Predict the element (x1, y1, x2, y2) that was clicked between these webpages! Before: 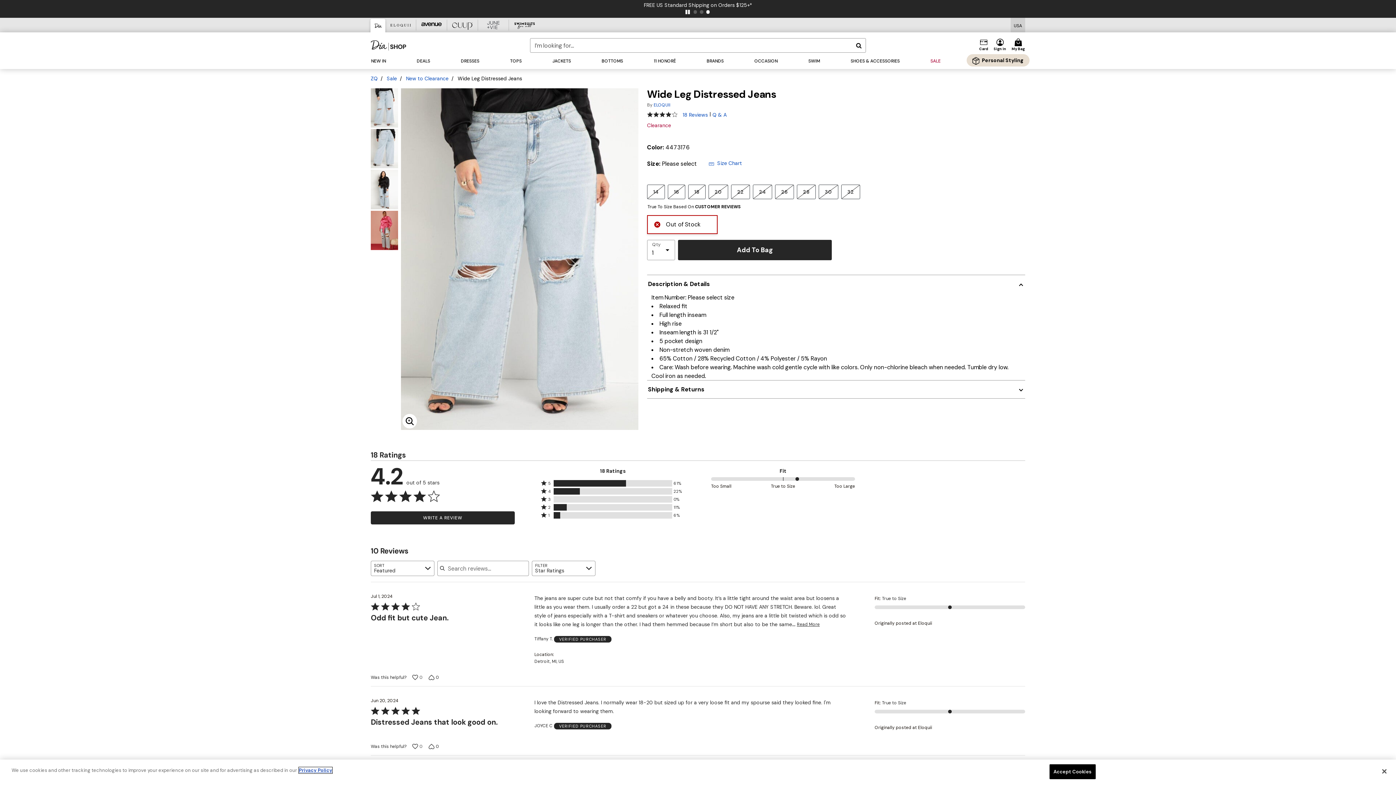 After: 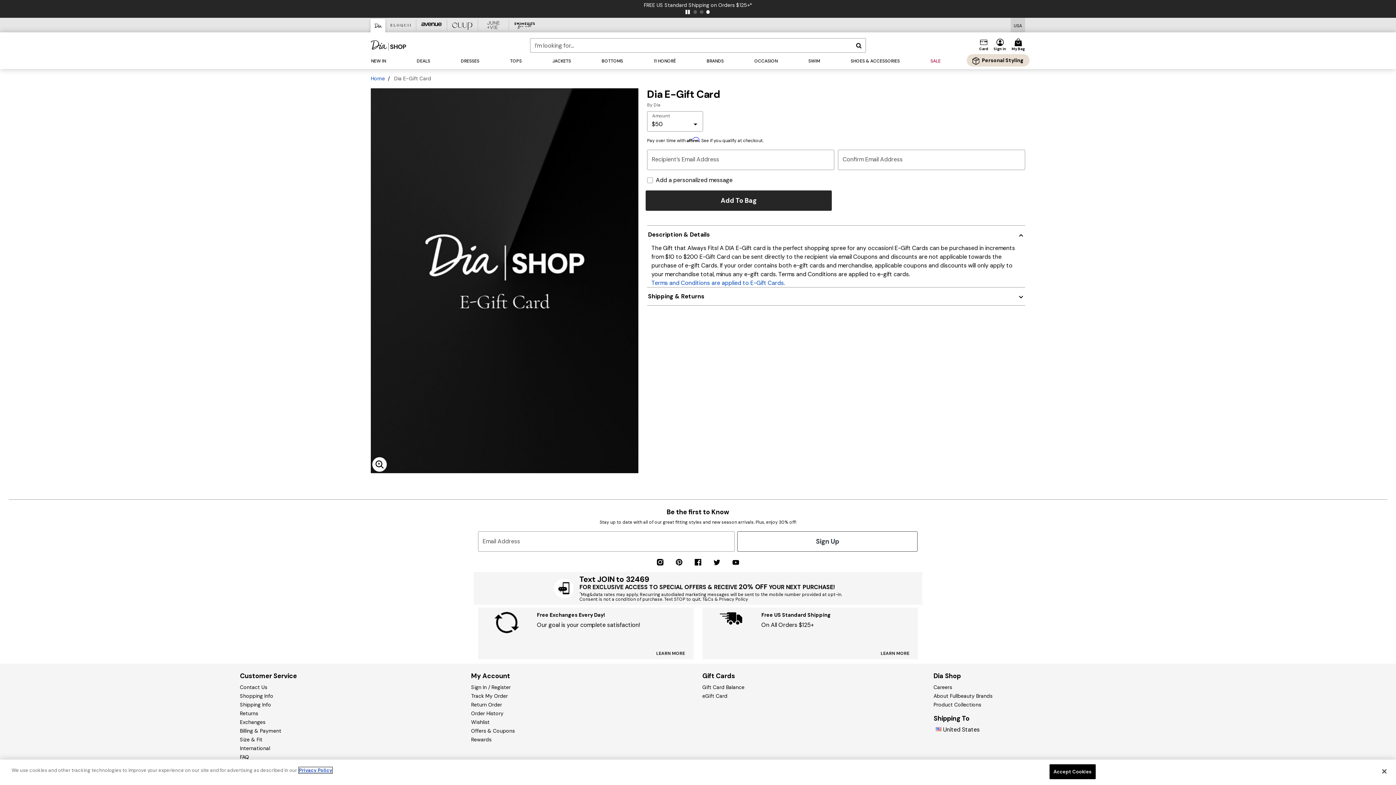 Action: label: eGift Card bbox: (702, 762, 727, 768)